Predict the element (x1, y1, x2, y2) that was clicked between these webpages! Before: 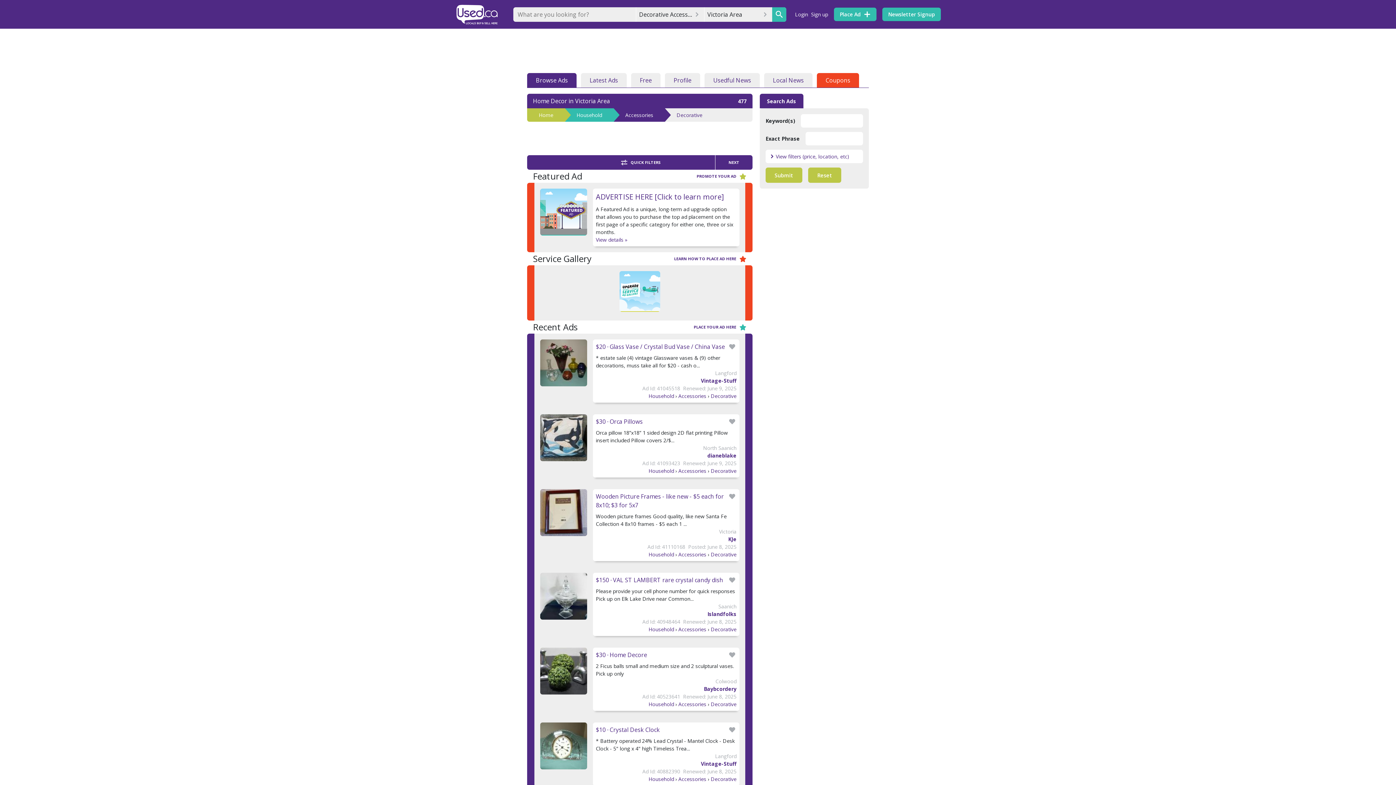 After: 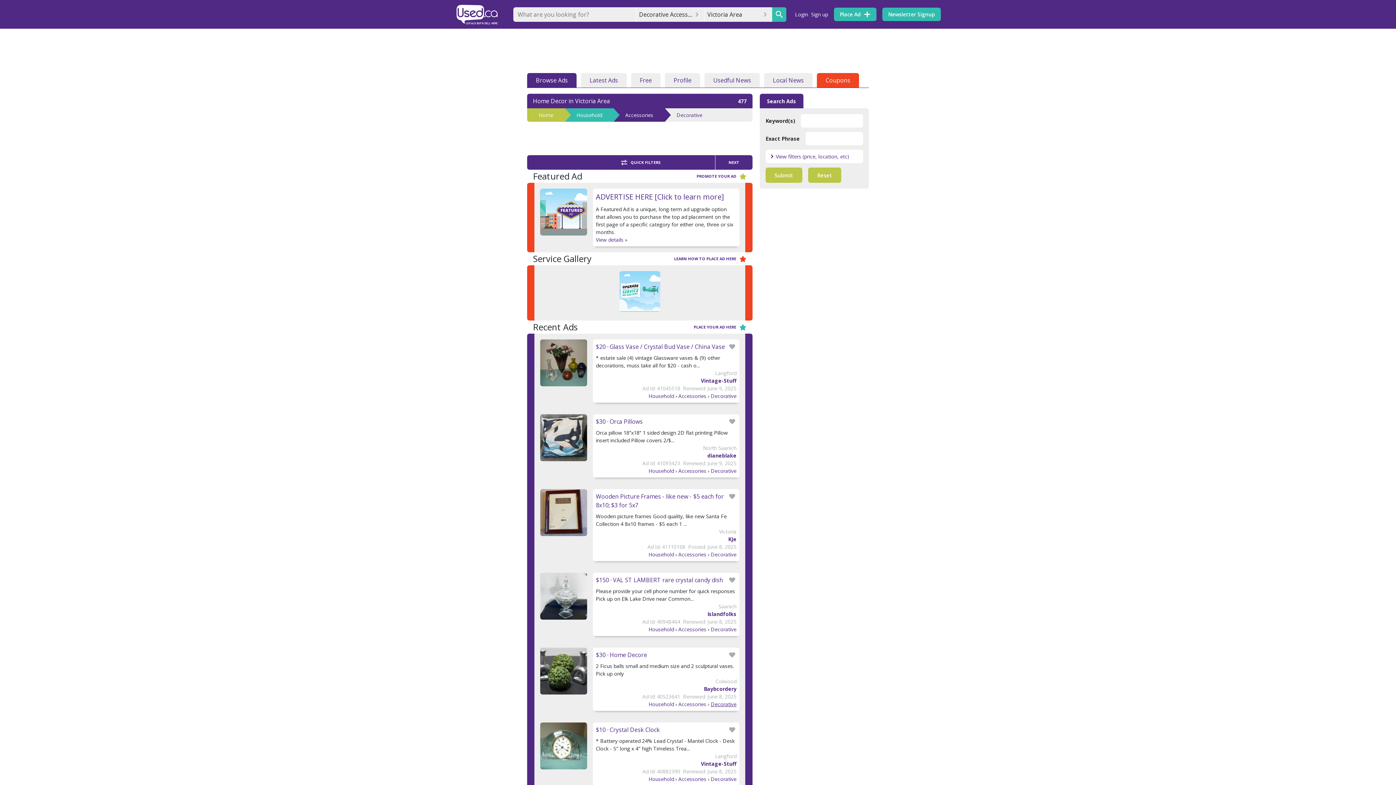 Action: label: Decorative bbox: (710, 700, 736, 708)